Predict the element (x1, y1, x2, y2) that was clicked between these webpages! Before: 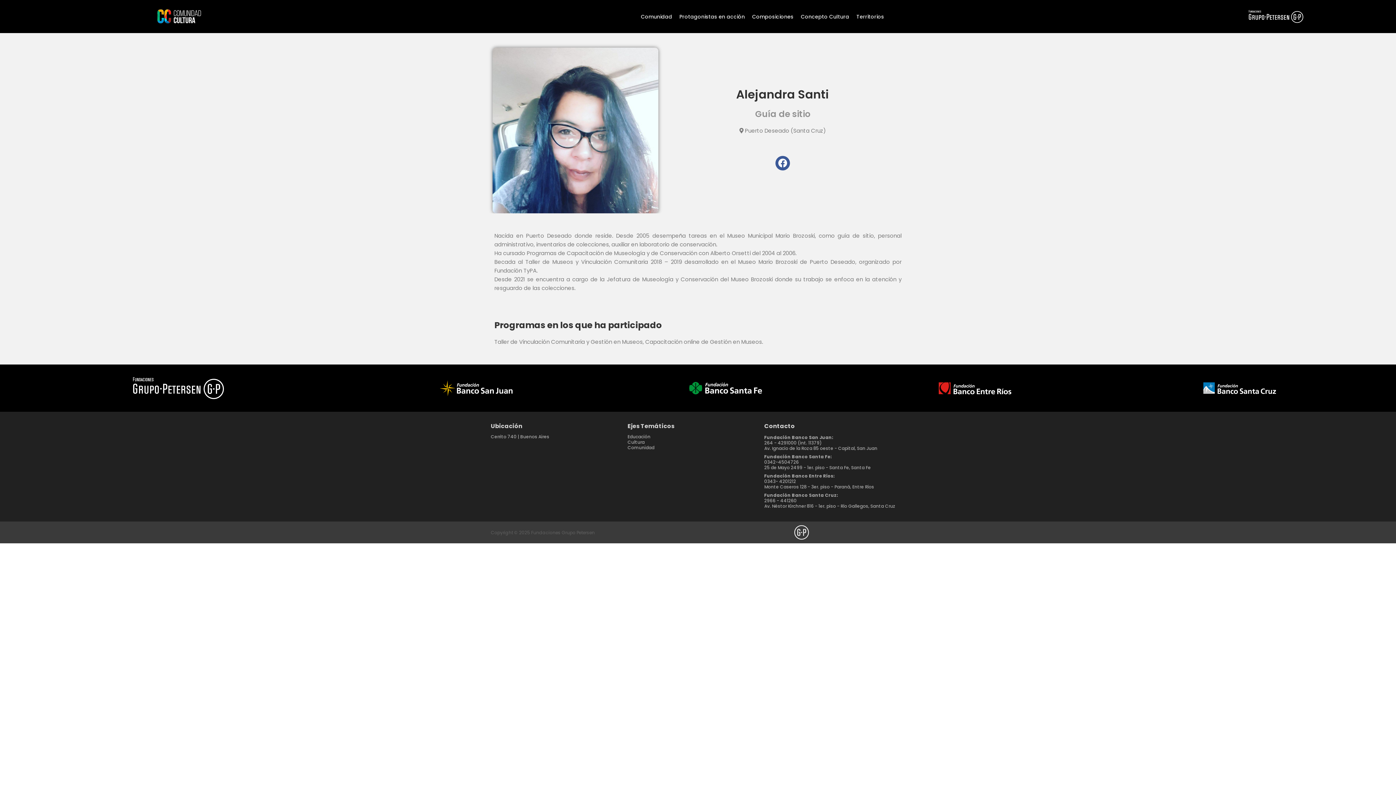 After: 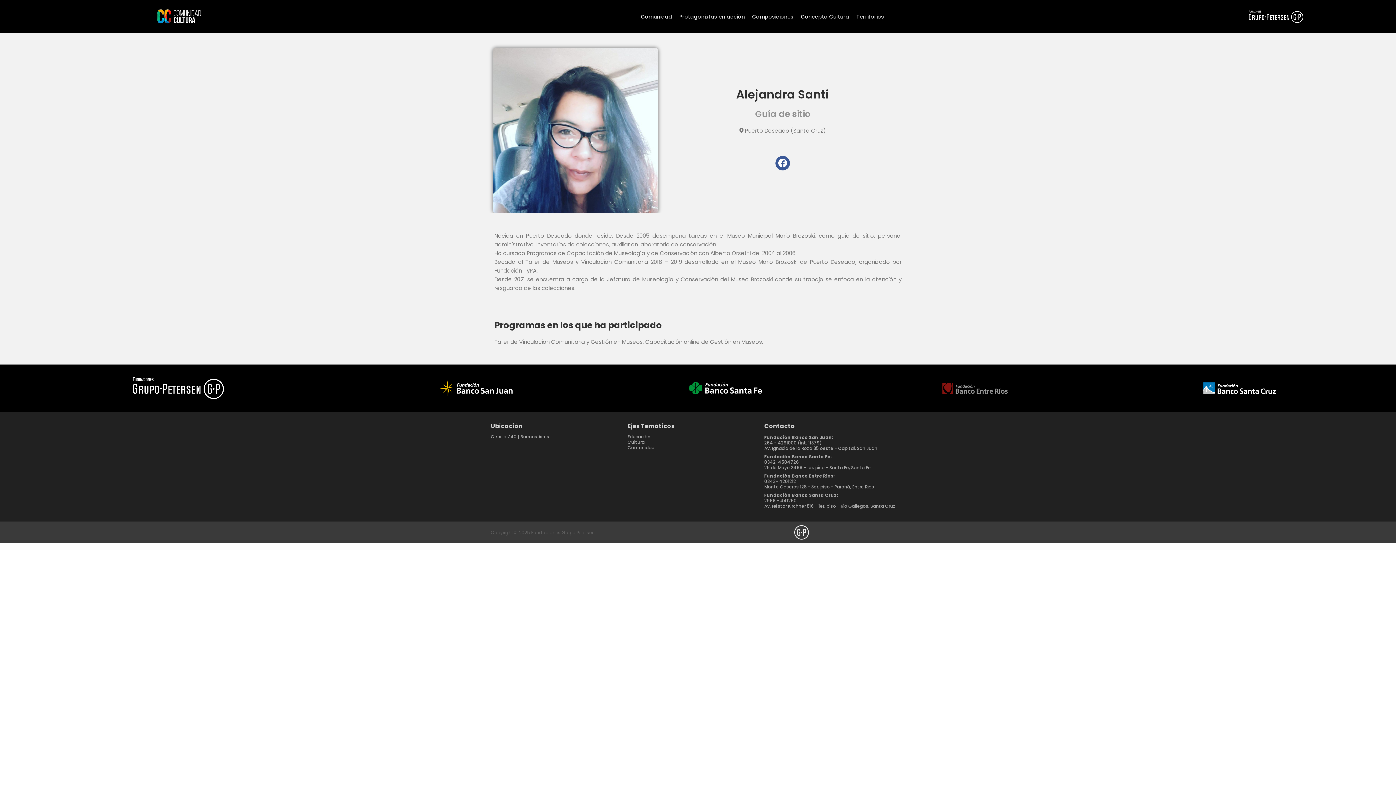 Action: bbox: (938, 382, 1011, 394)